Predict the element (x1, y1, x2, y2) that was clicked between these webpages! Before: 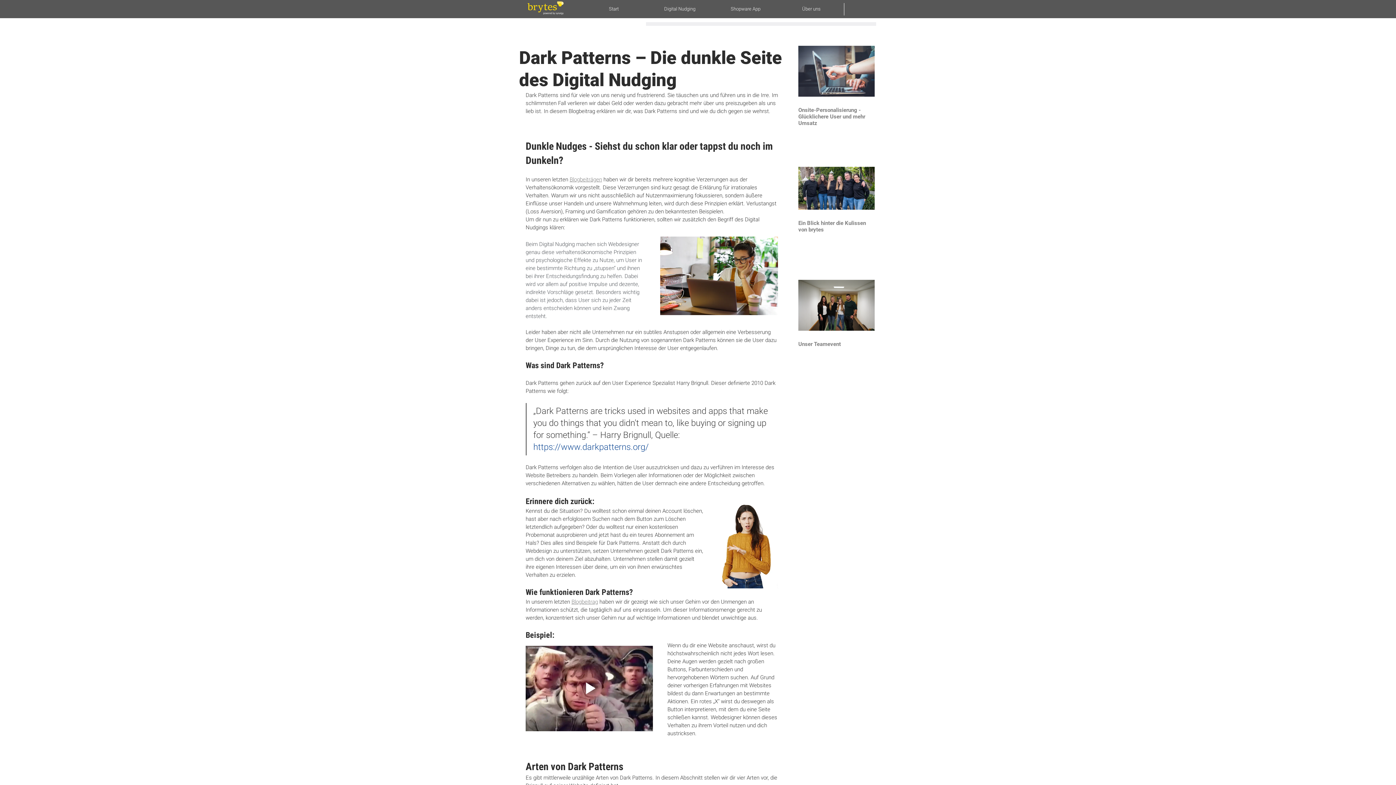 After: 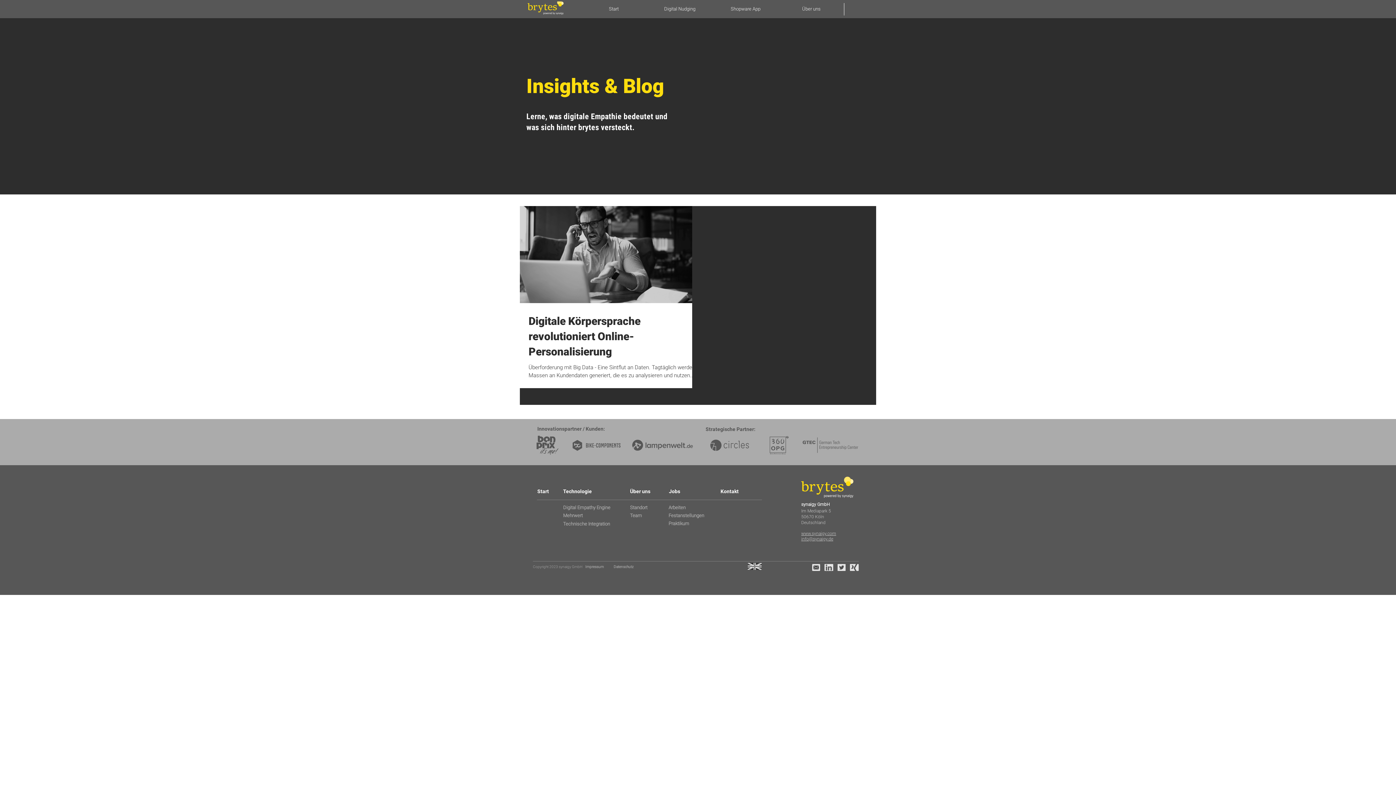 Action: bbox: (798, 413, 832, 420) label: Decision Journey